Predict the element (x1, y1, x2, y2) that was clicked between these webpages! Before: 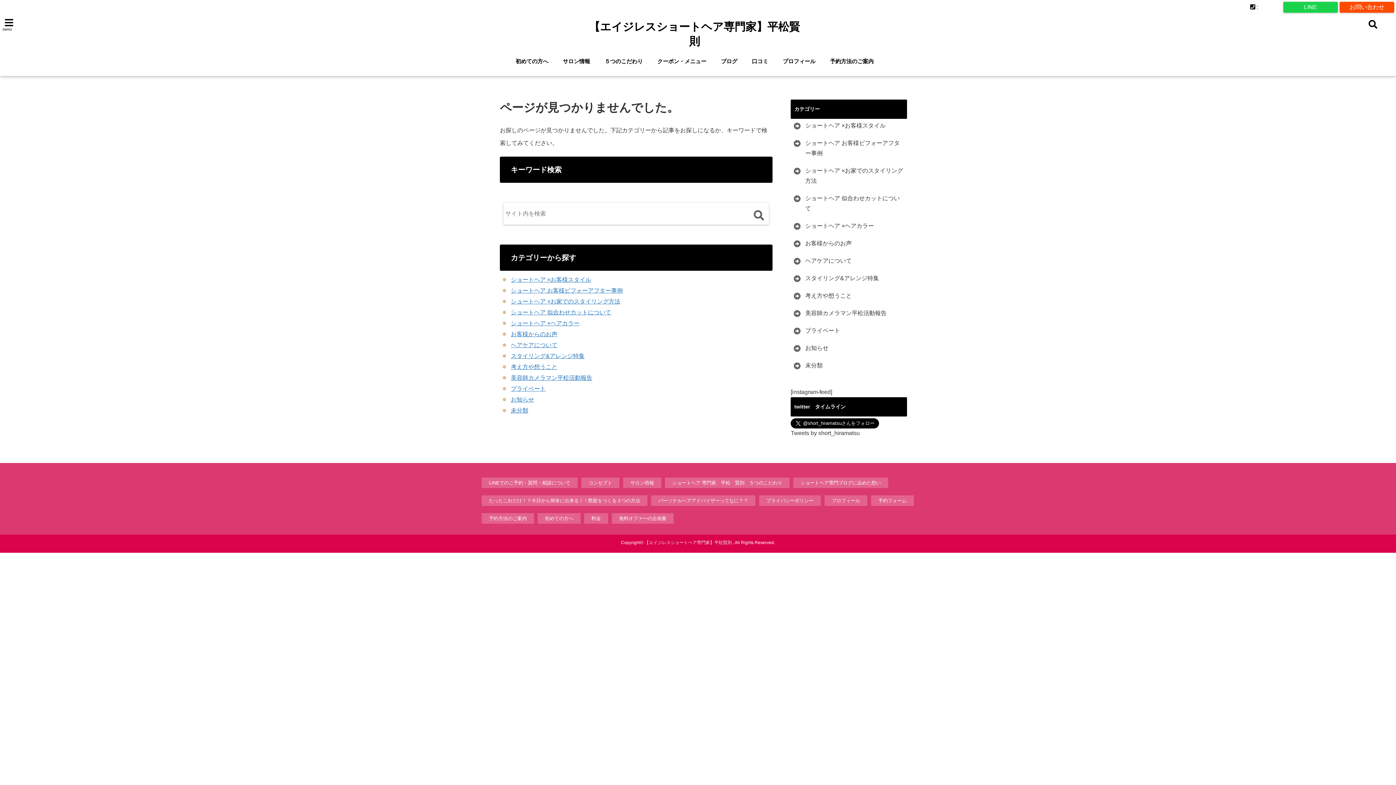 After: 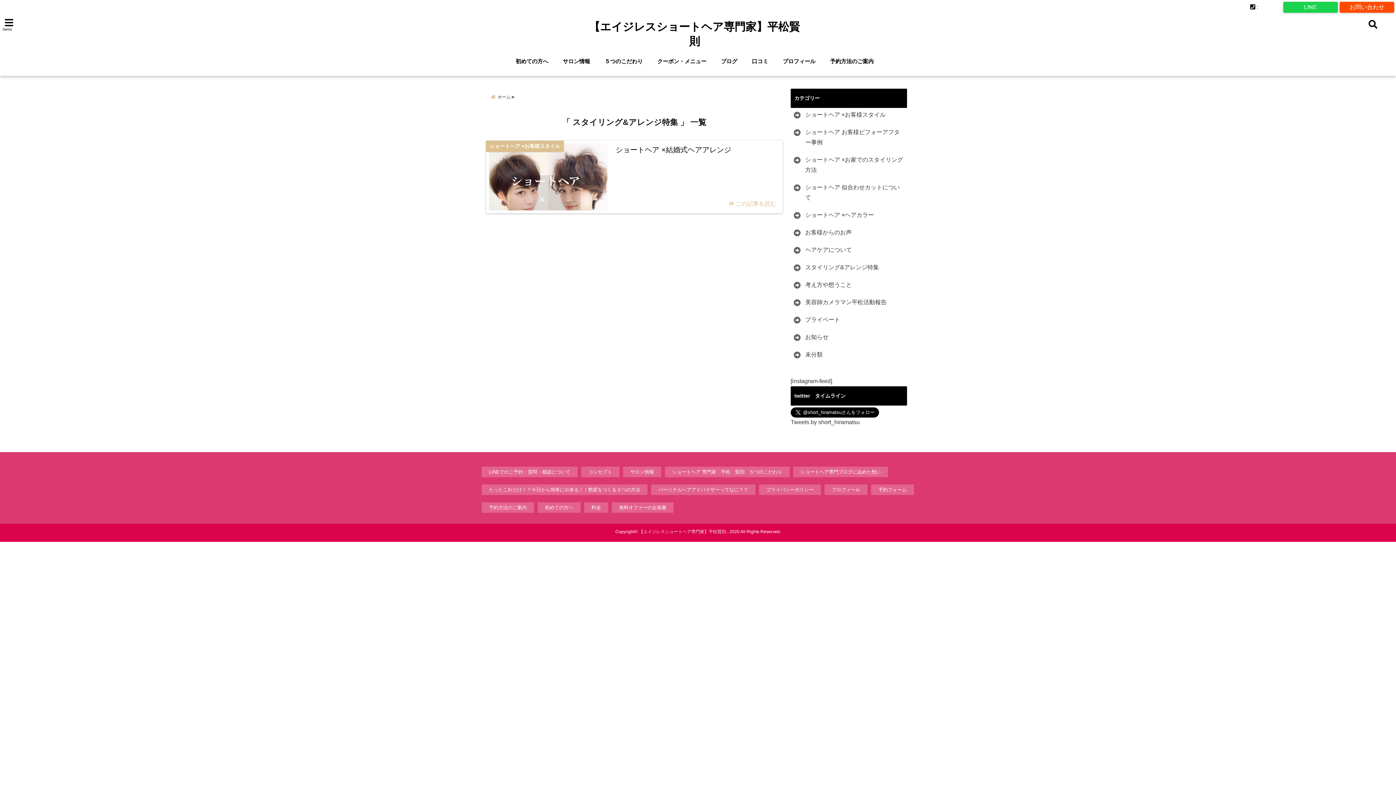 Action: label: スタイリング&アレンジ特集 bbox: (792, 273, 881, 283)